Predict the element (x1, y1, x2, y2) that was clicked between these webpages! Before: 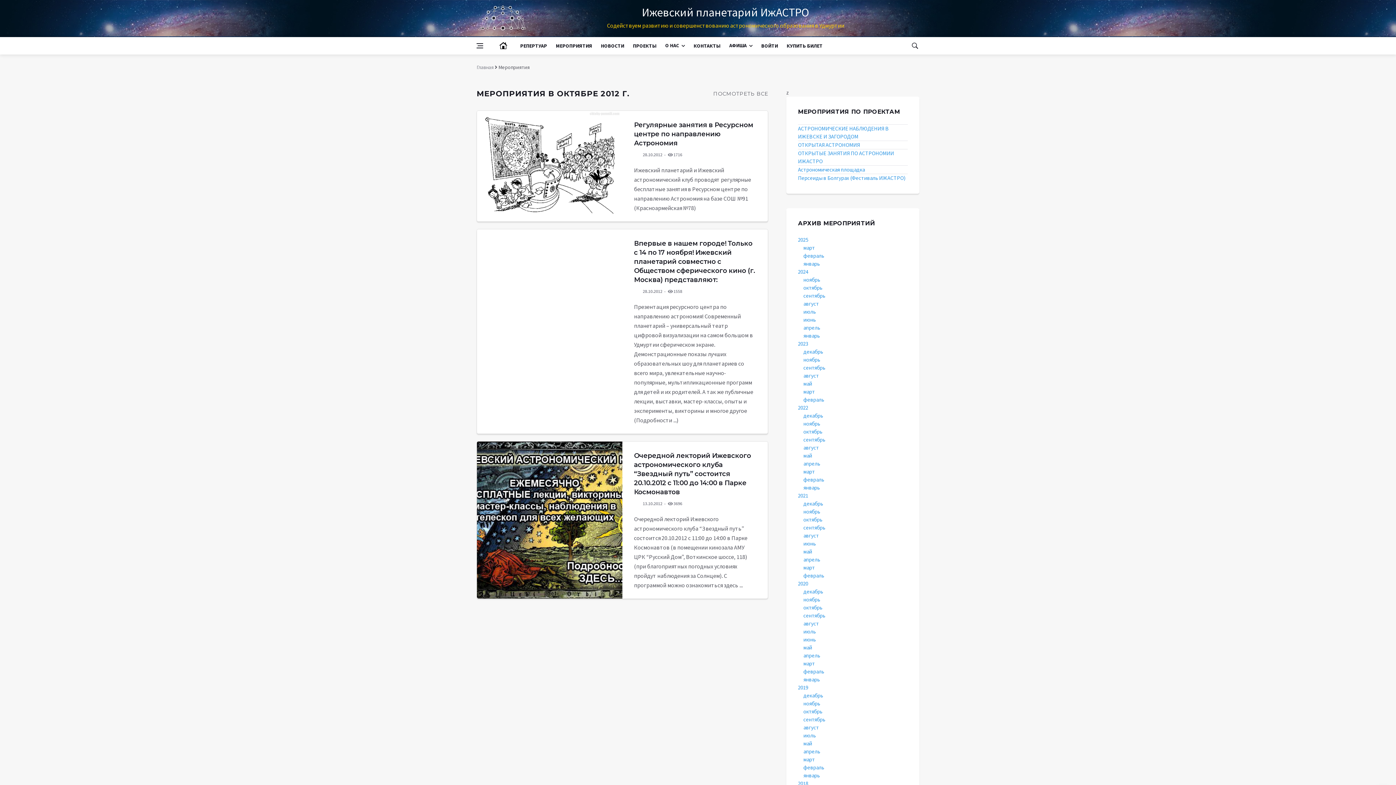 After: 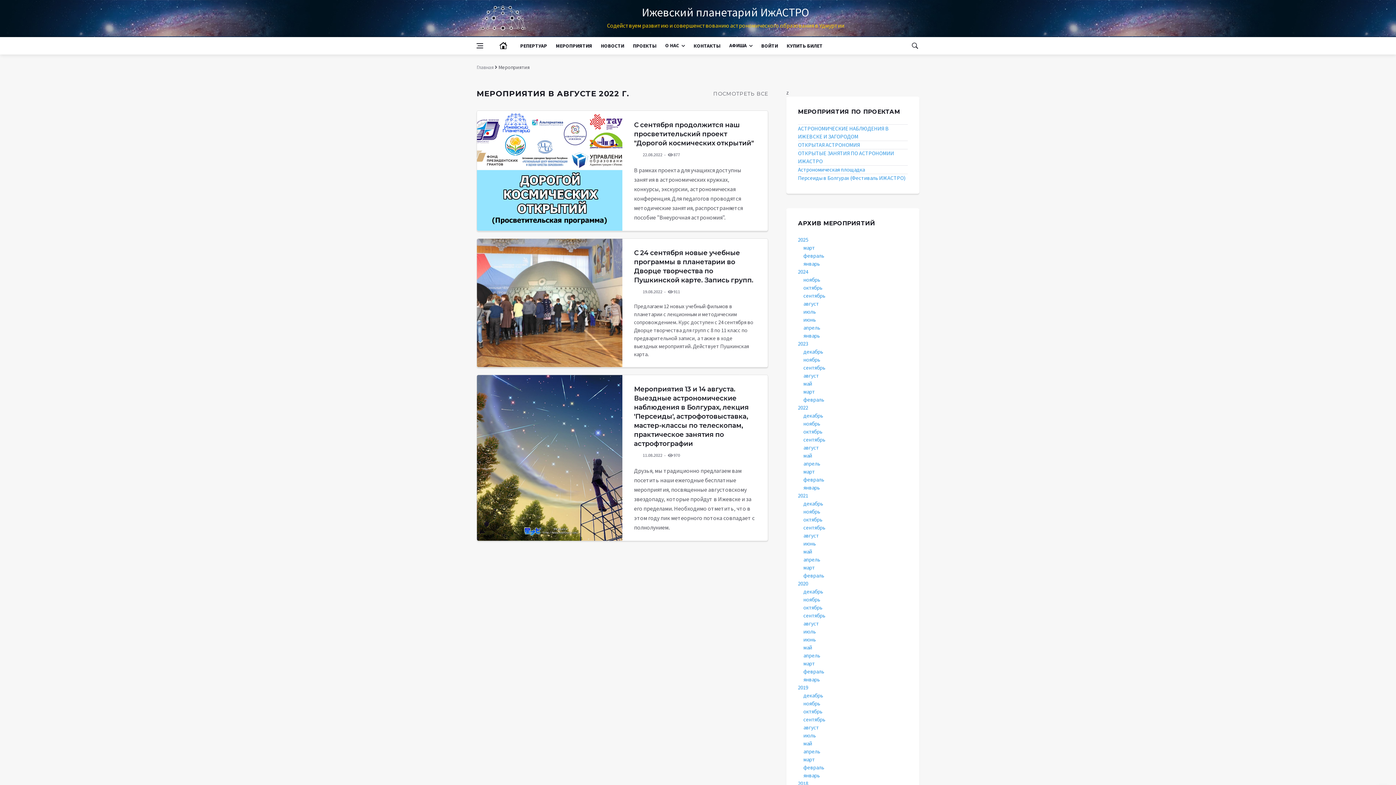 Action: label: август bbox: (803, 444, 819, 451)